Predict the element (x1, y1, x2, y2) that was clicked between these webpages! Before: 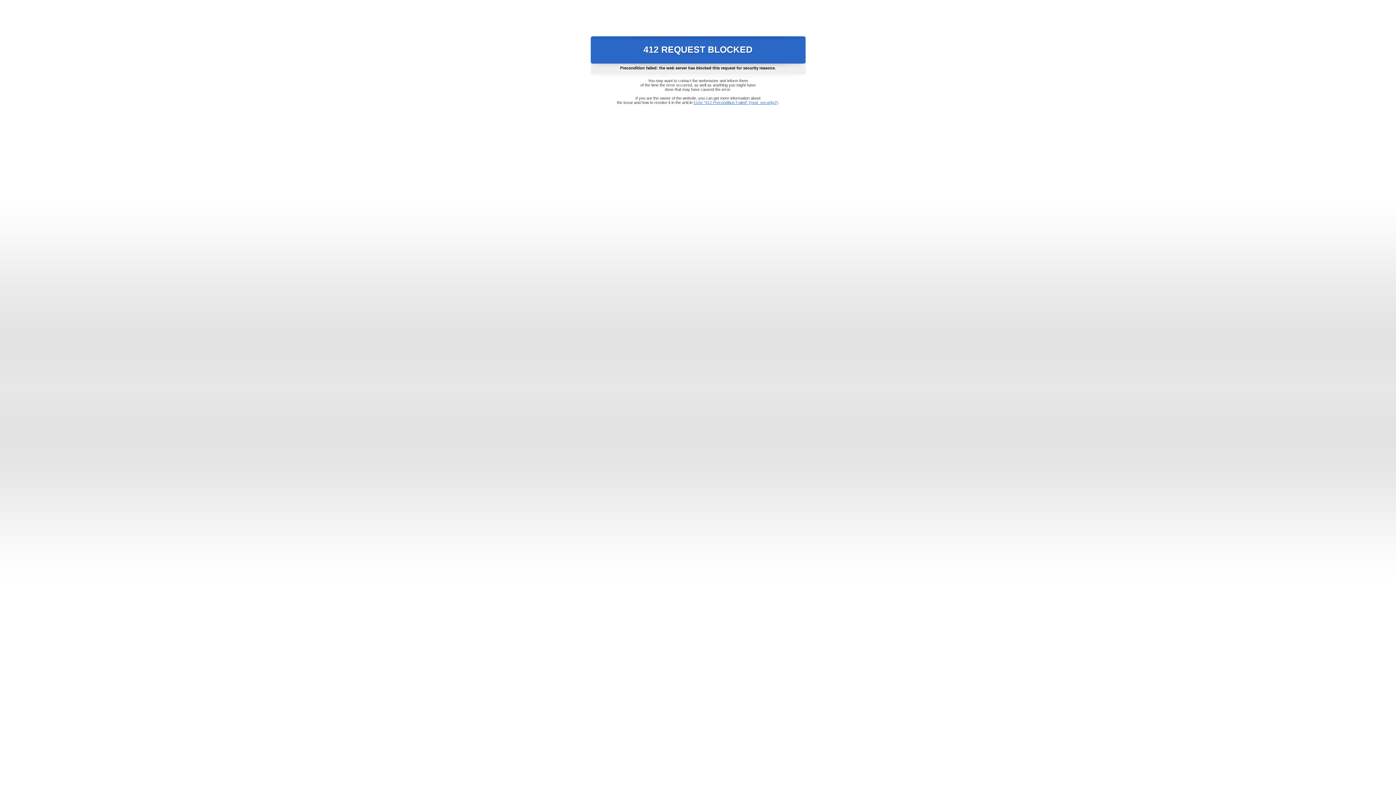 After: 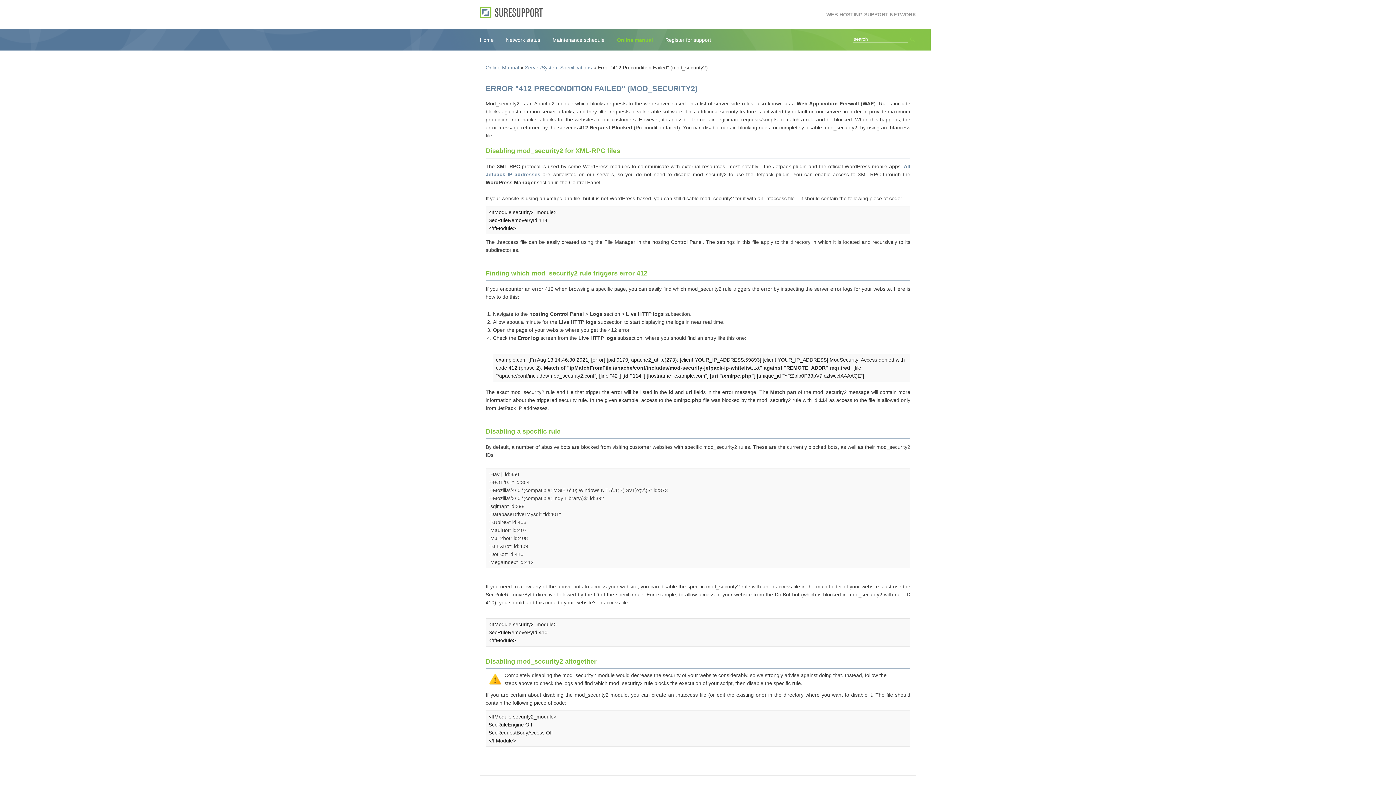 Action: label: Error "412 Precondition Failed" (mod_security2) bbox: (693, 100, 778, 104)